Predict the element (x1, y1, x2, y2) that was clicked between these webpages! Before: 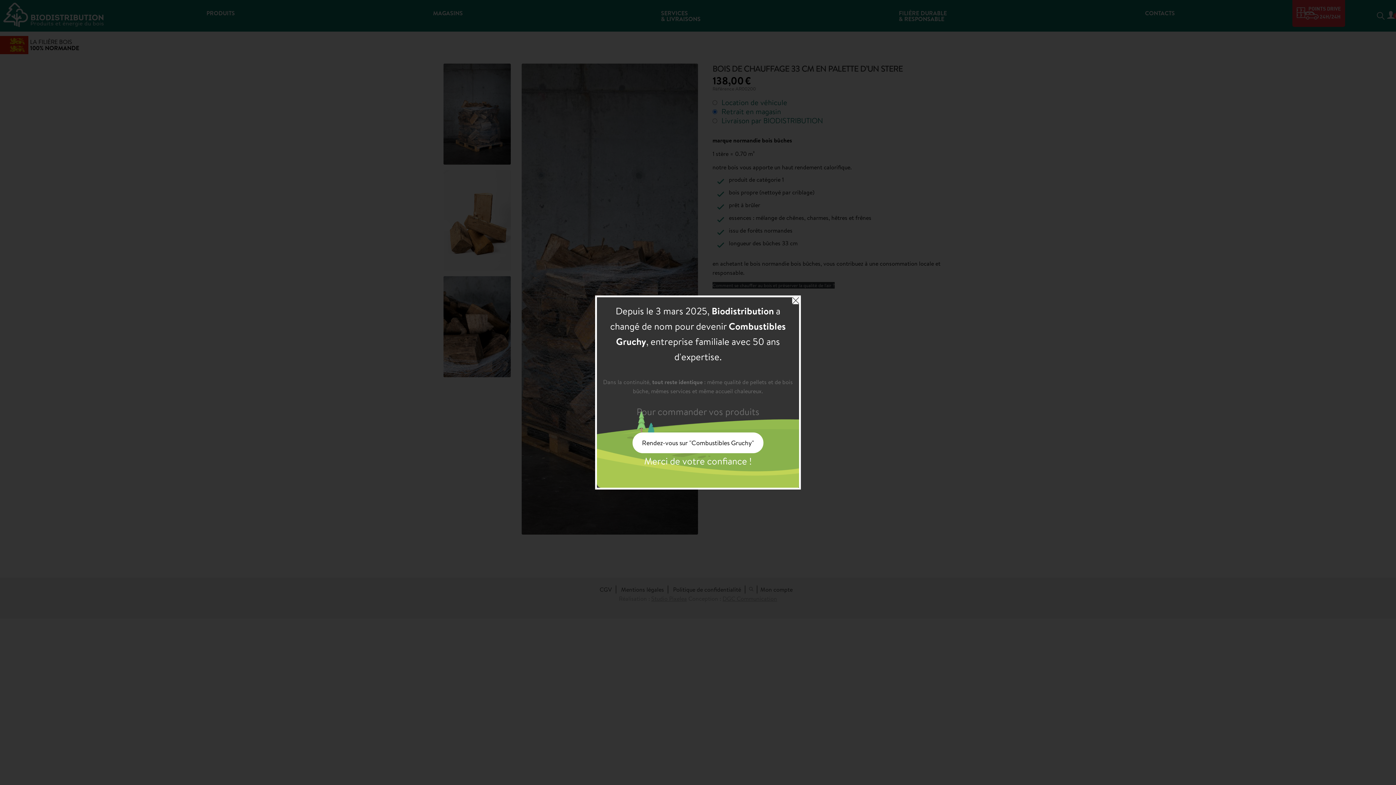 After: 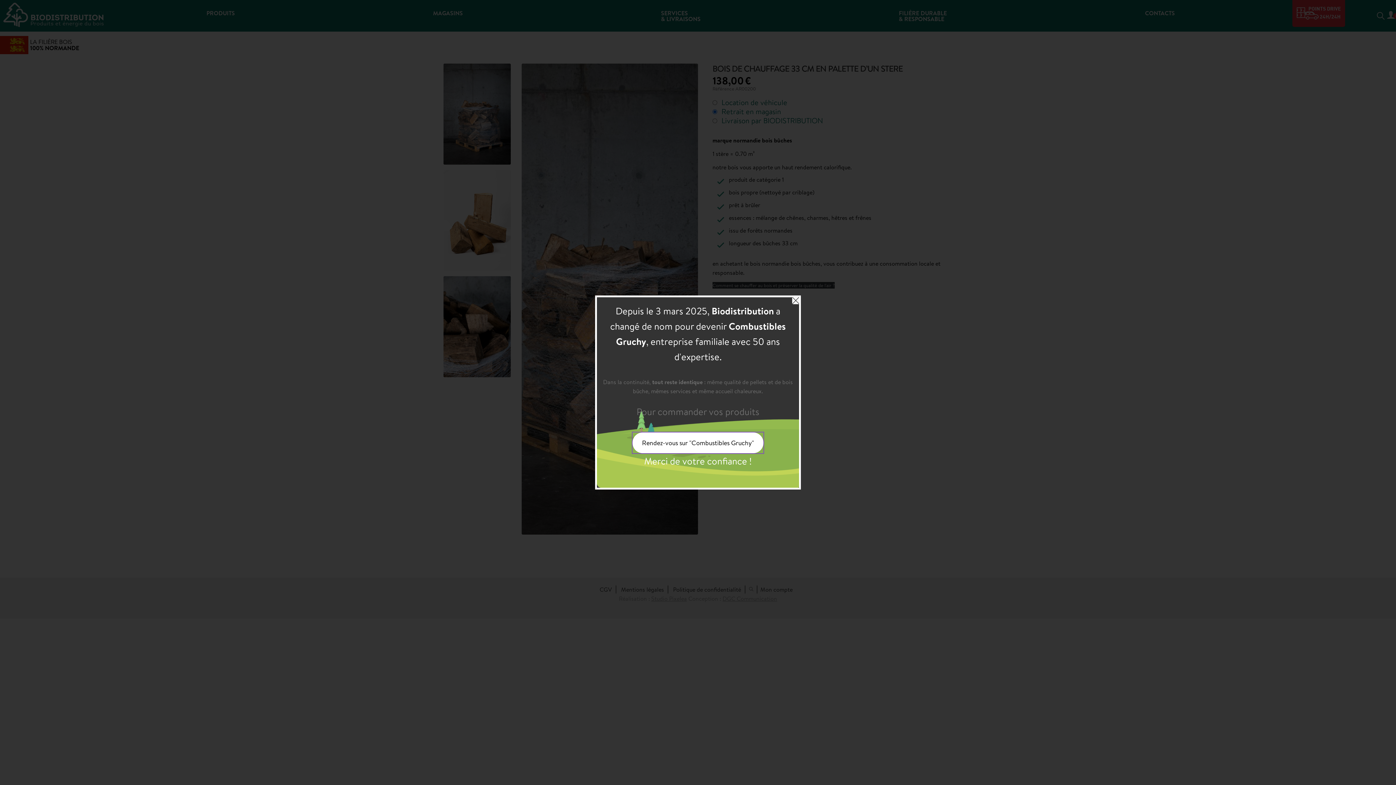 Action: label: Rendez-vous sur "Combustibles Gruchy" bbox: (632, 432, 763, 453)